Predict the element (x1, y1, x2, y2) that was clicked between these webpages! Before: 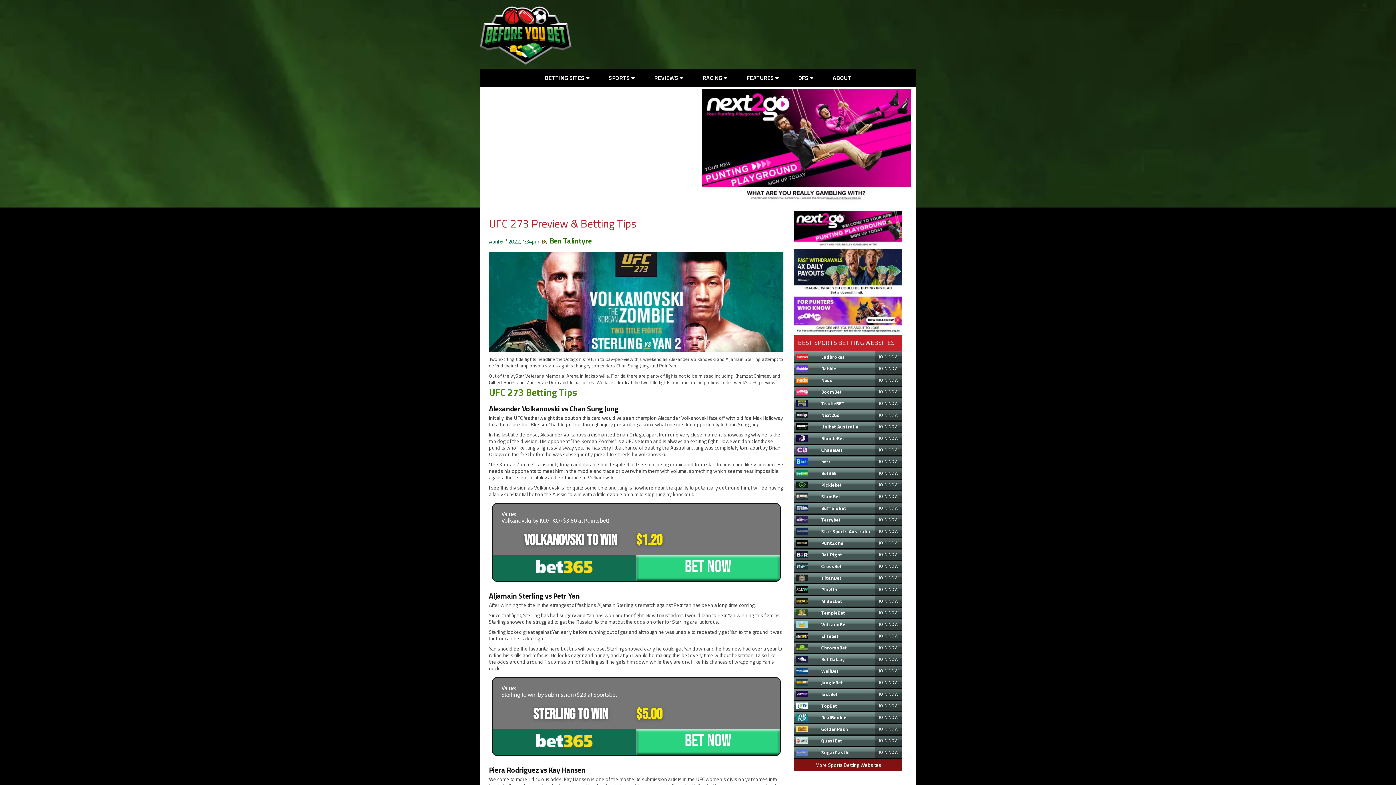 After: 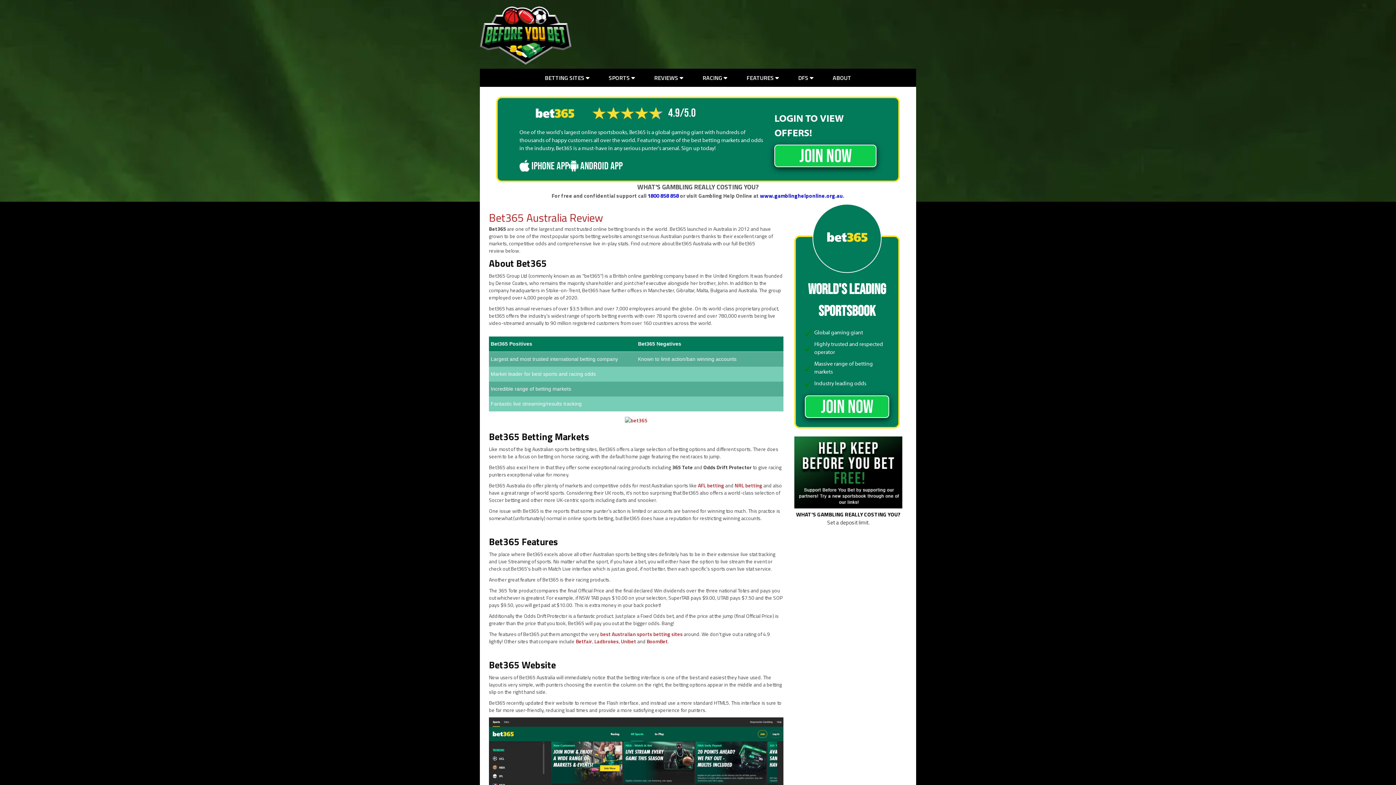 Action: label: Bet365 bbox: (821, 469, 836, 477)